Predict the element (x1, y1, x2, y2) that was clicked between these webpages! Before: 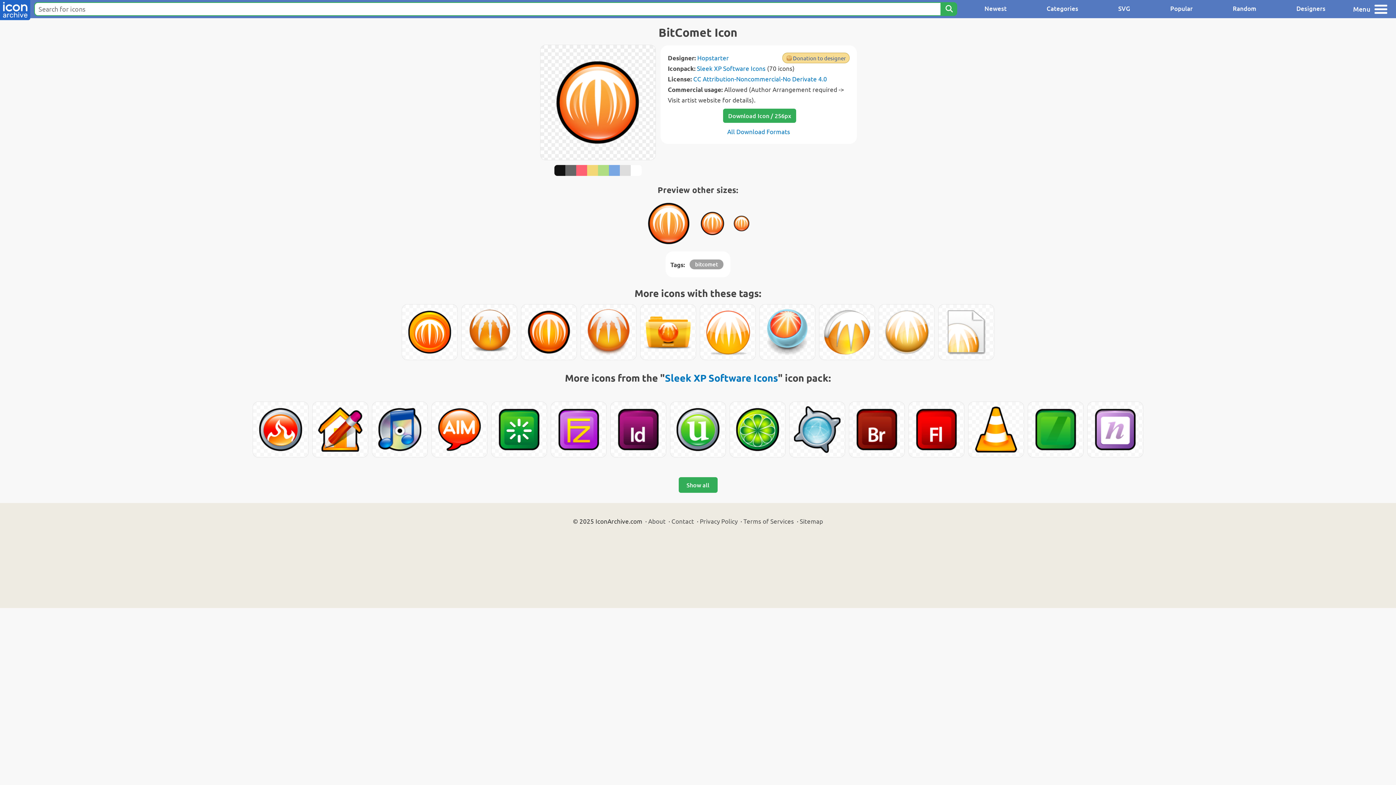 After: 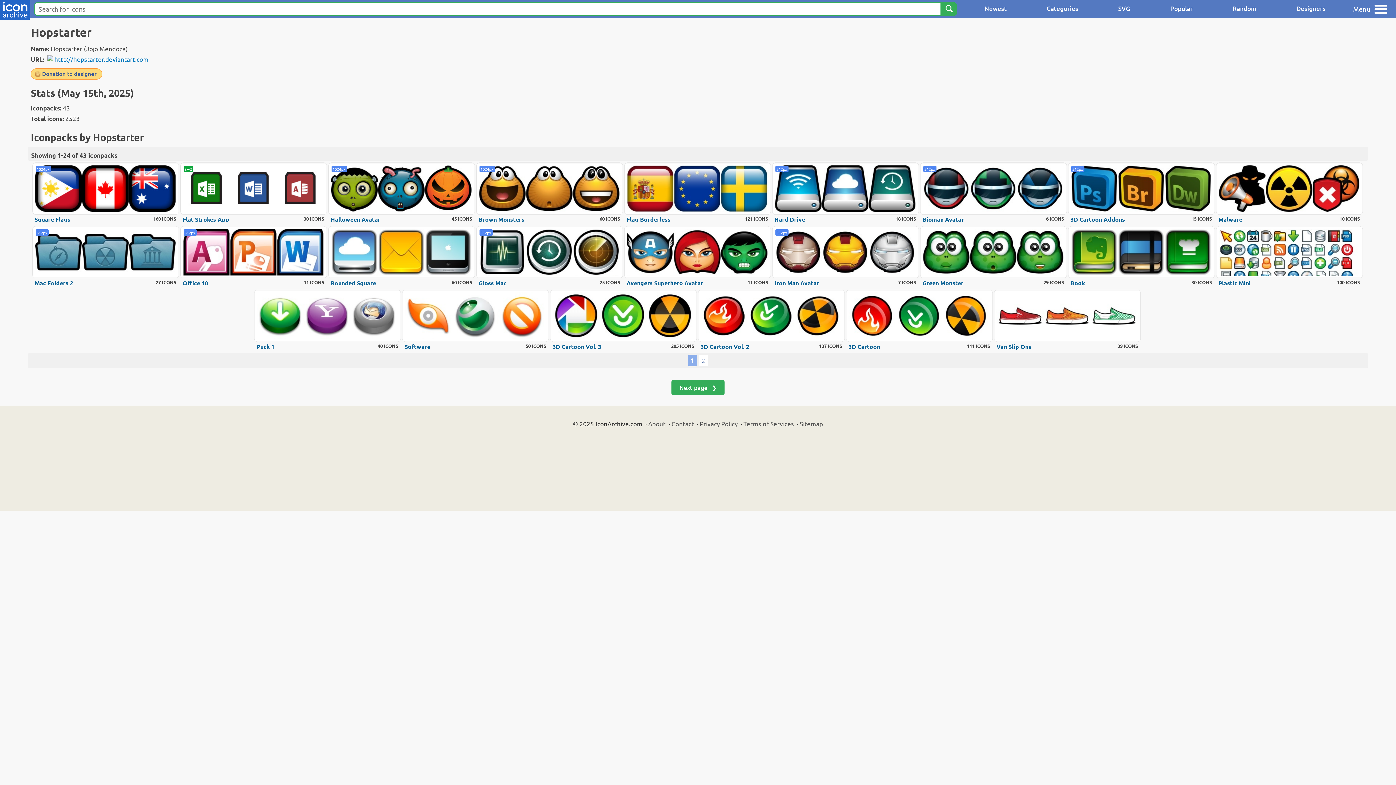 Action: label: Hopstarter bbox: (697, 53, 729, 61)